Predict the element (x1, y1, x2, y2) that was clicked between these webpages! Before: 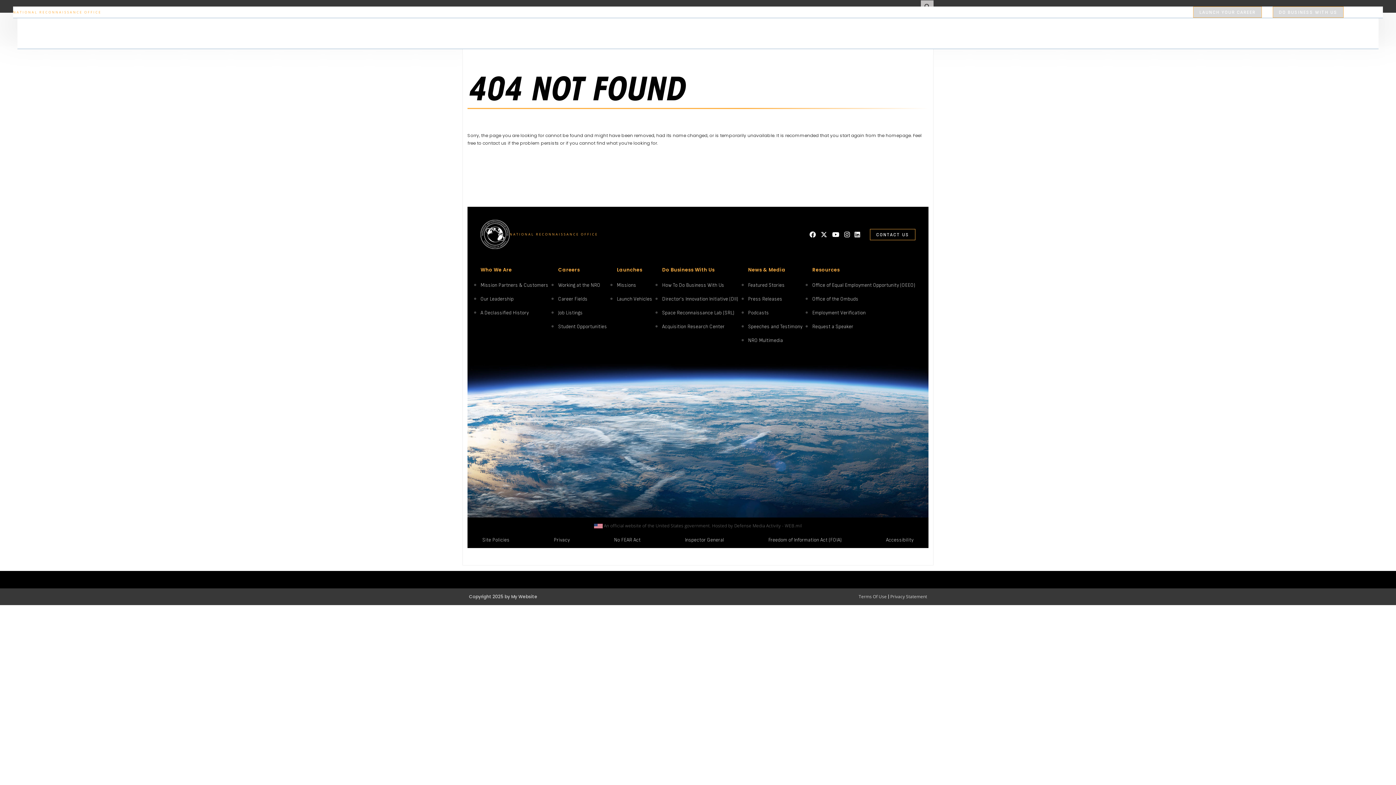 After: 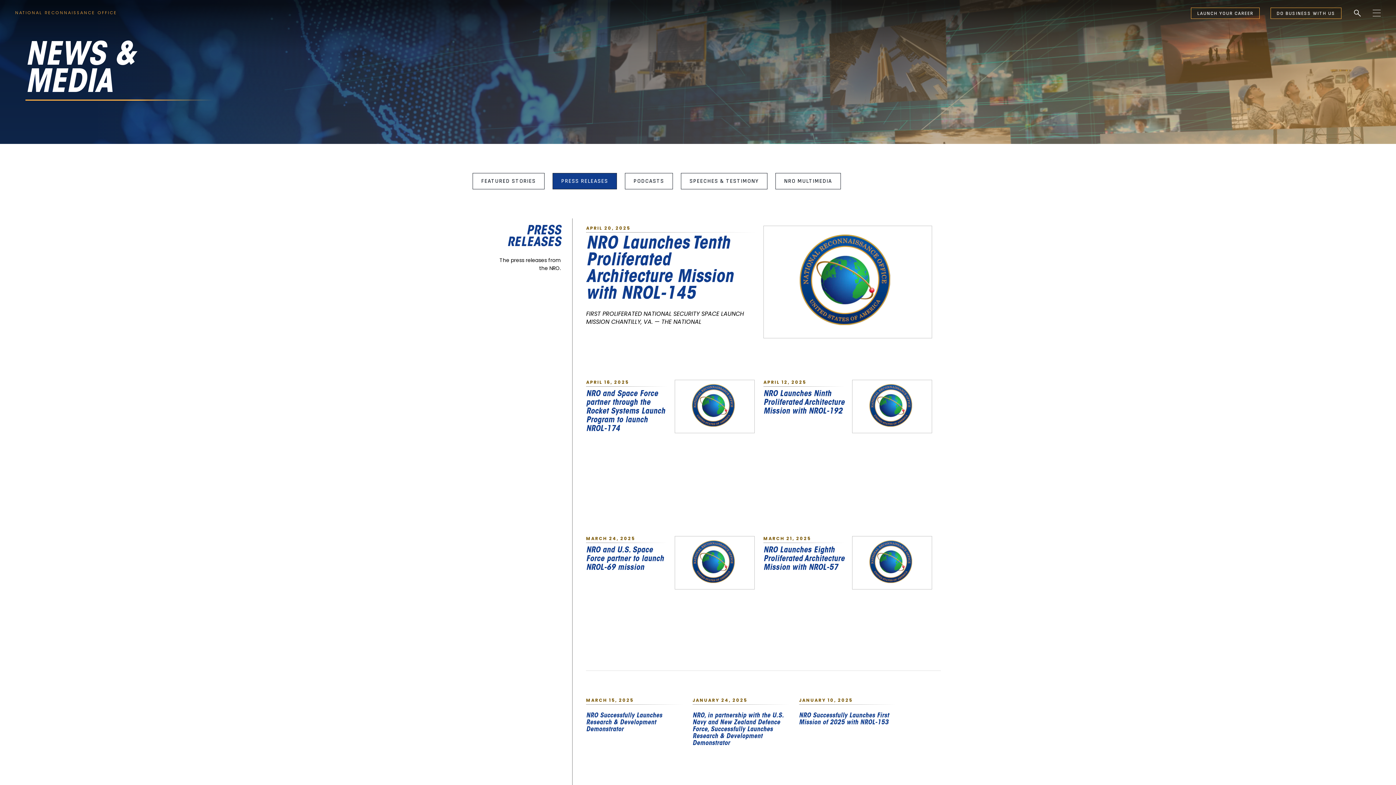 Action: bbox: (748, 296, 782, 302) label: Press Releases